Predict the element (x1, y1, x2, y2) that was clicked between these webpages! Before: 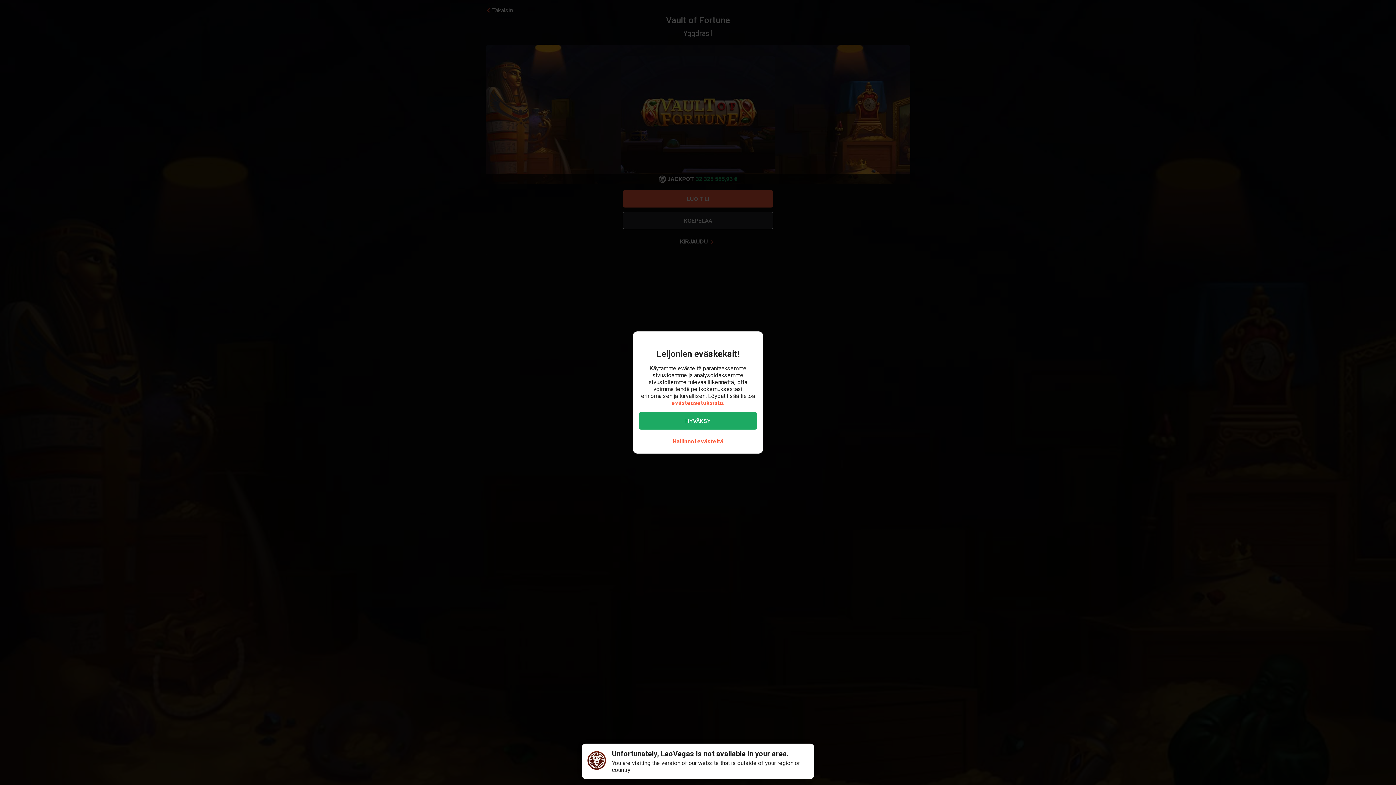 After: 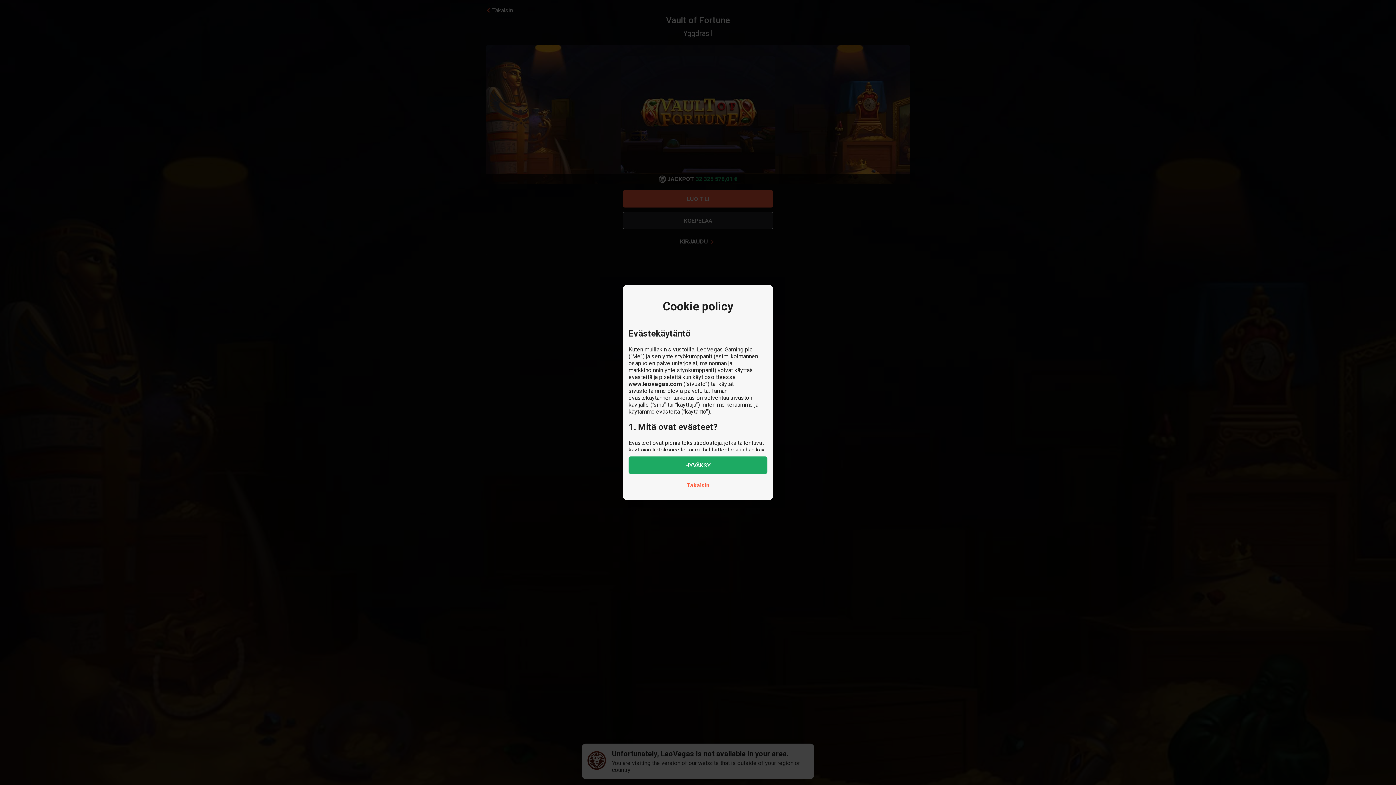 Action: bbox: (671, 399, 724, 406) label: evästeasetuksista.